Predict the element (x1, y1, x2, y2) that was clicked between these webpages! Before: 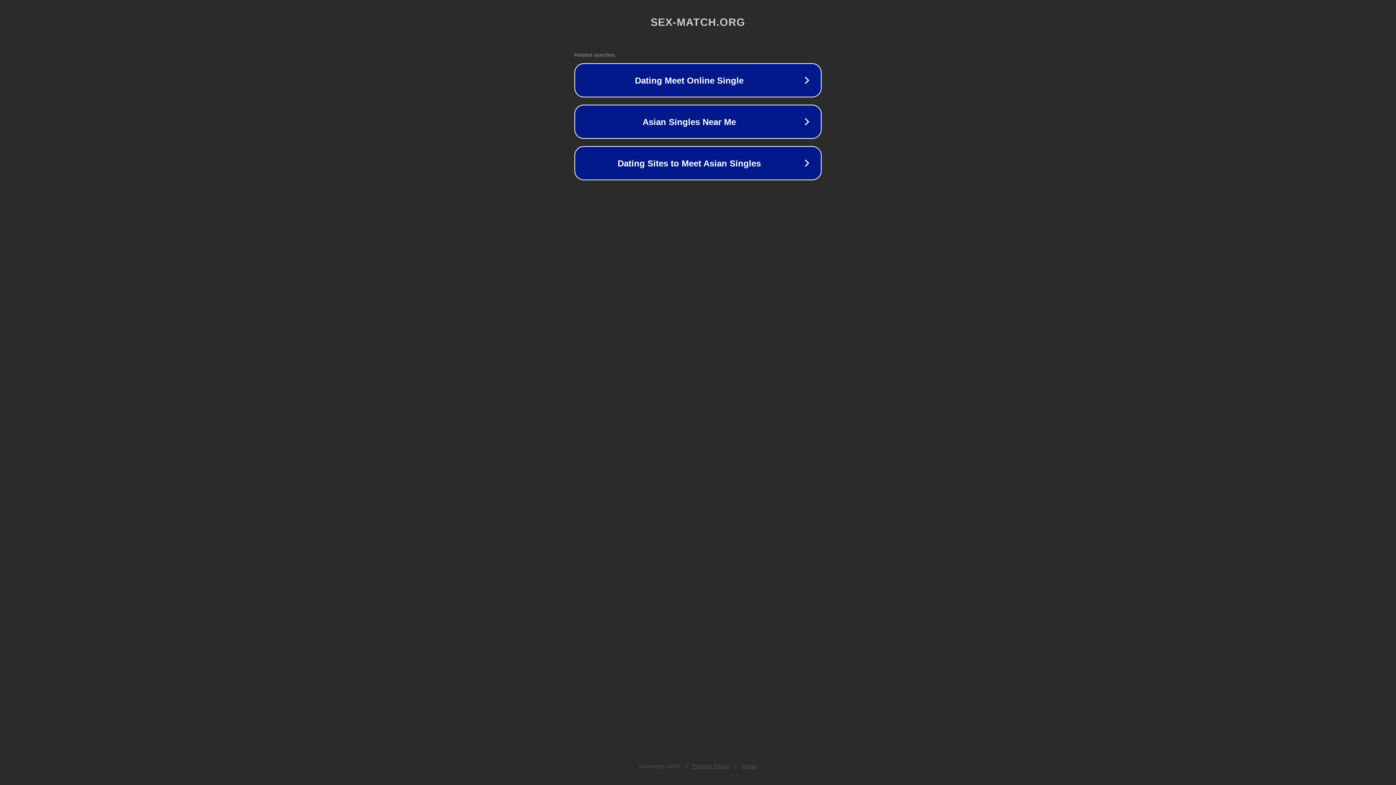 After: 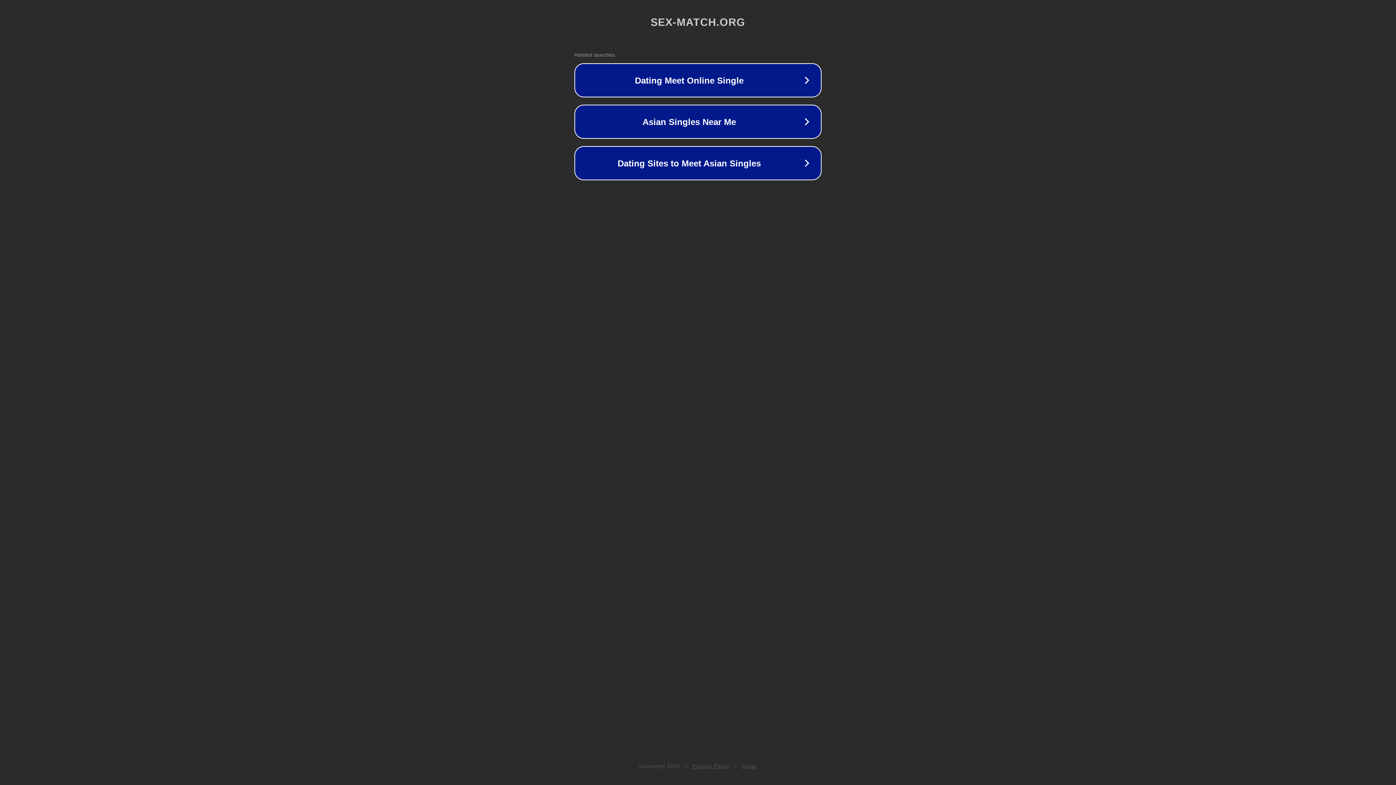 Action: bbox: (692, 763, 730, 769) label: Privacy Policy